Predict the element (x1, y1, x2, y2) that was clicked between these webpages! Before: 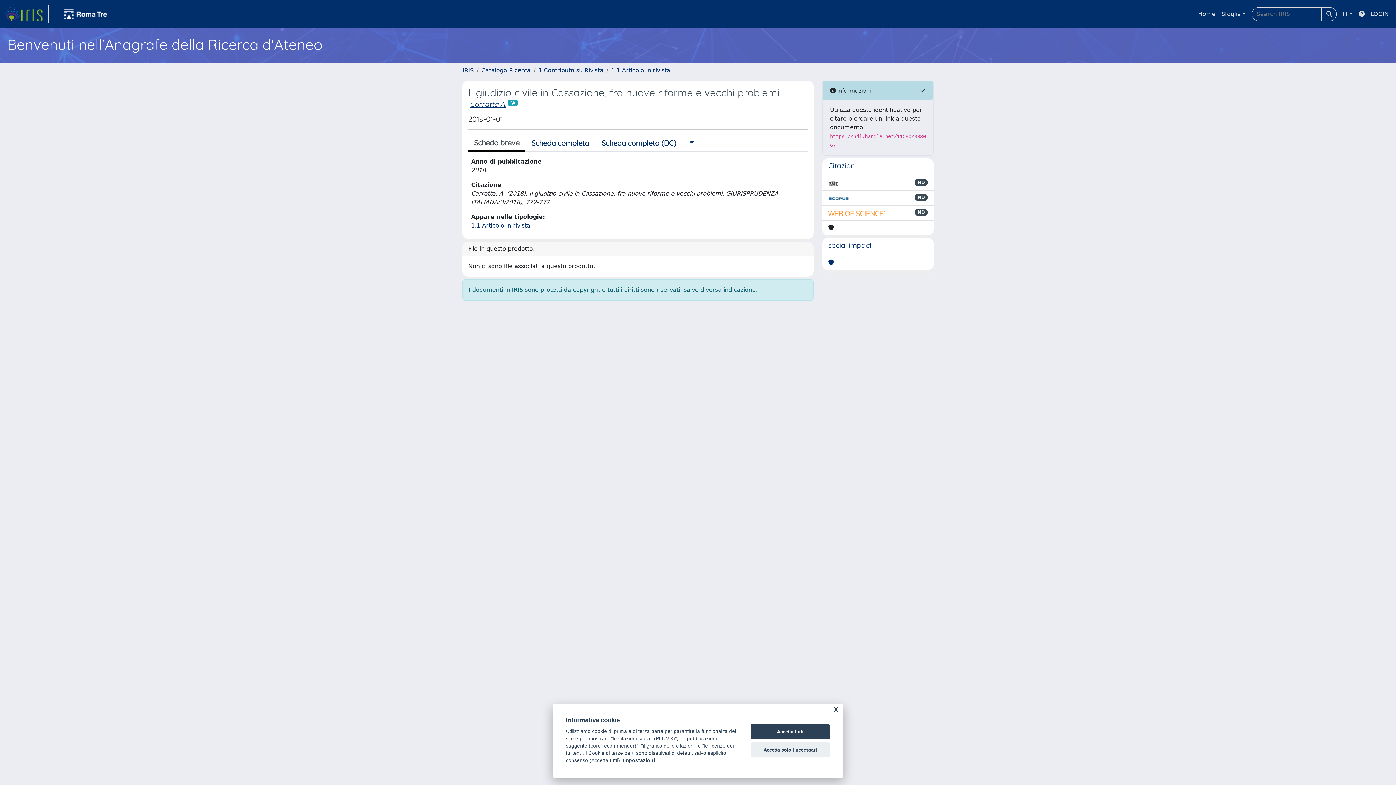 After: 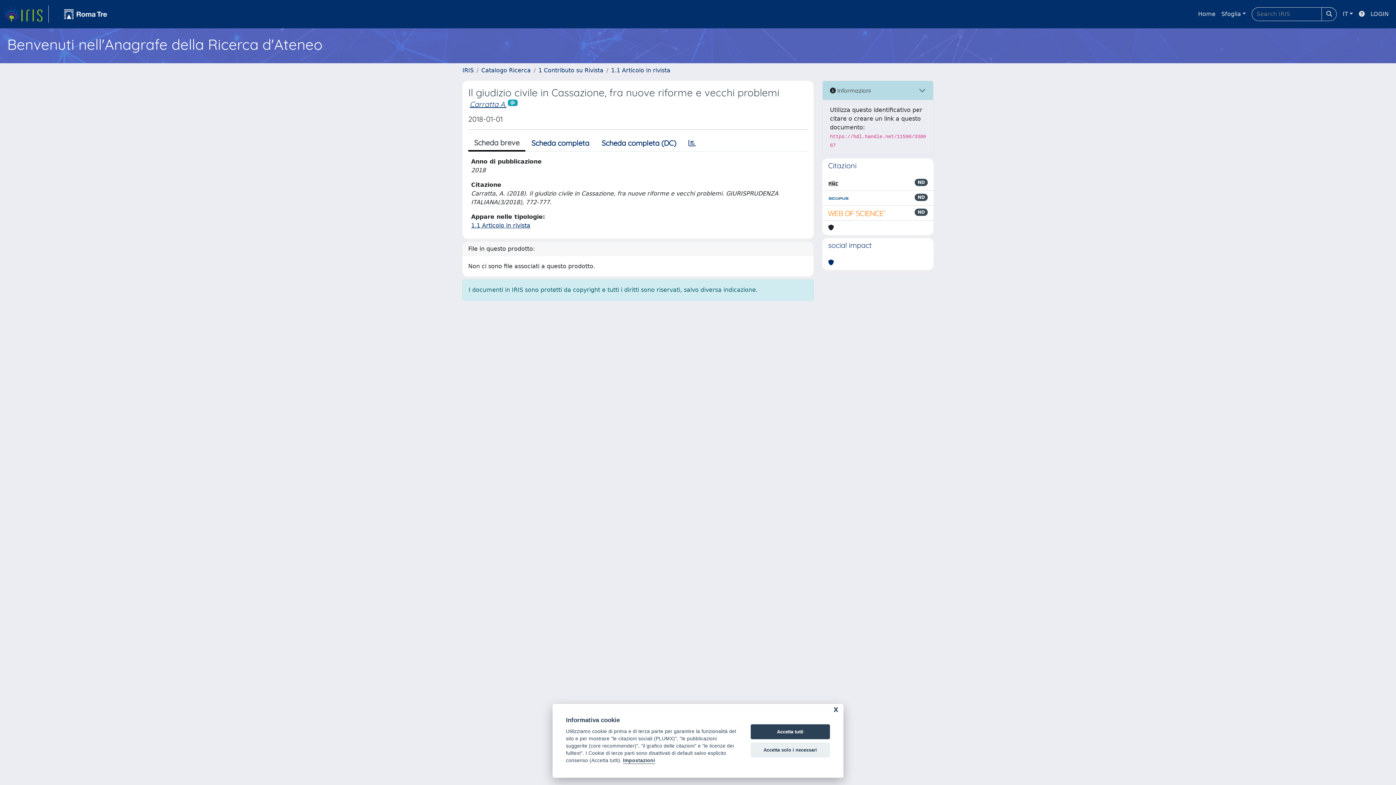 Action: bbox: (828, 193, 849, 202)